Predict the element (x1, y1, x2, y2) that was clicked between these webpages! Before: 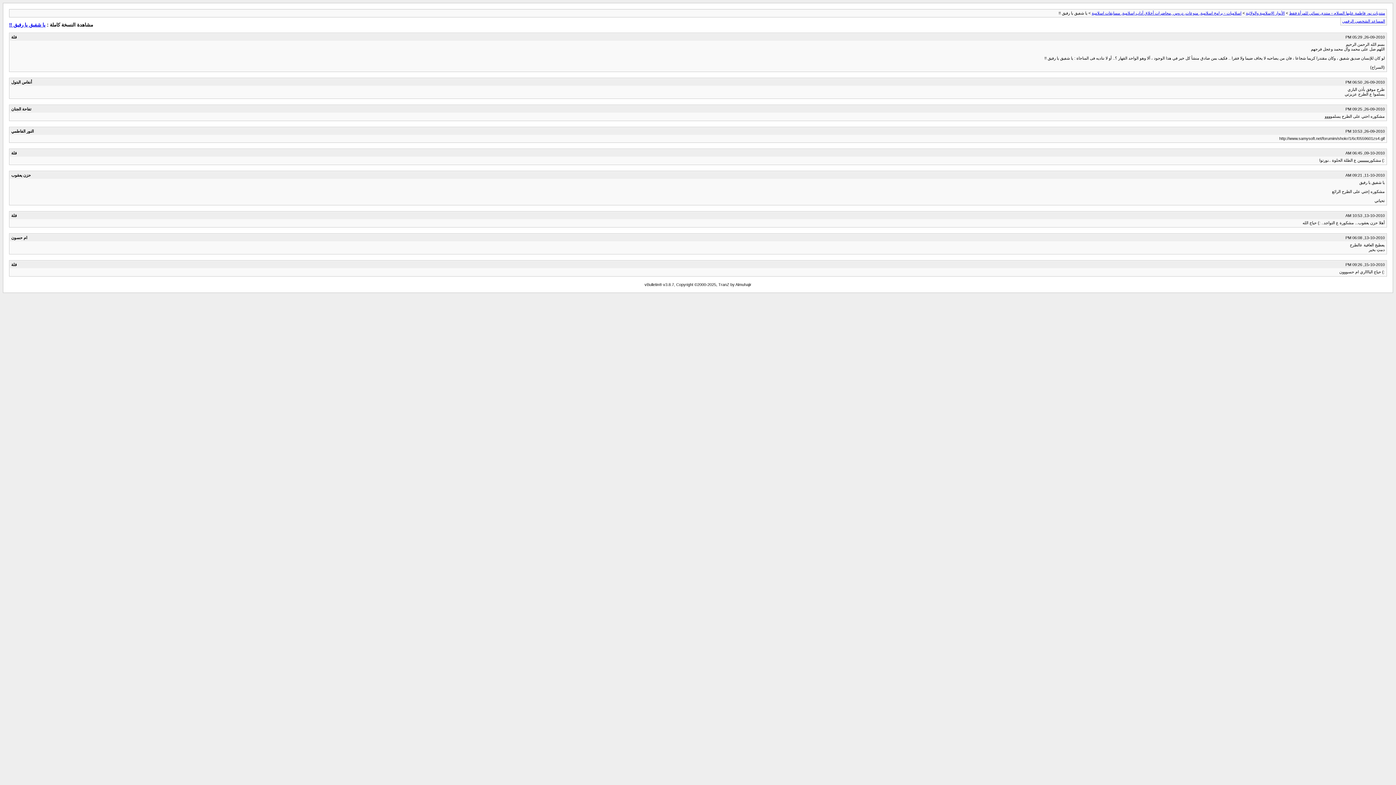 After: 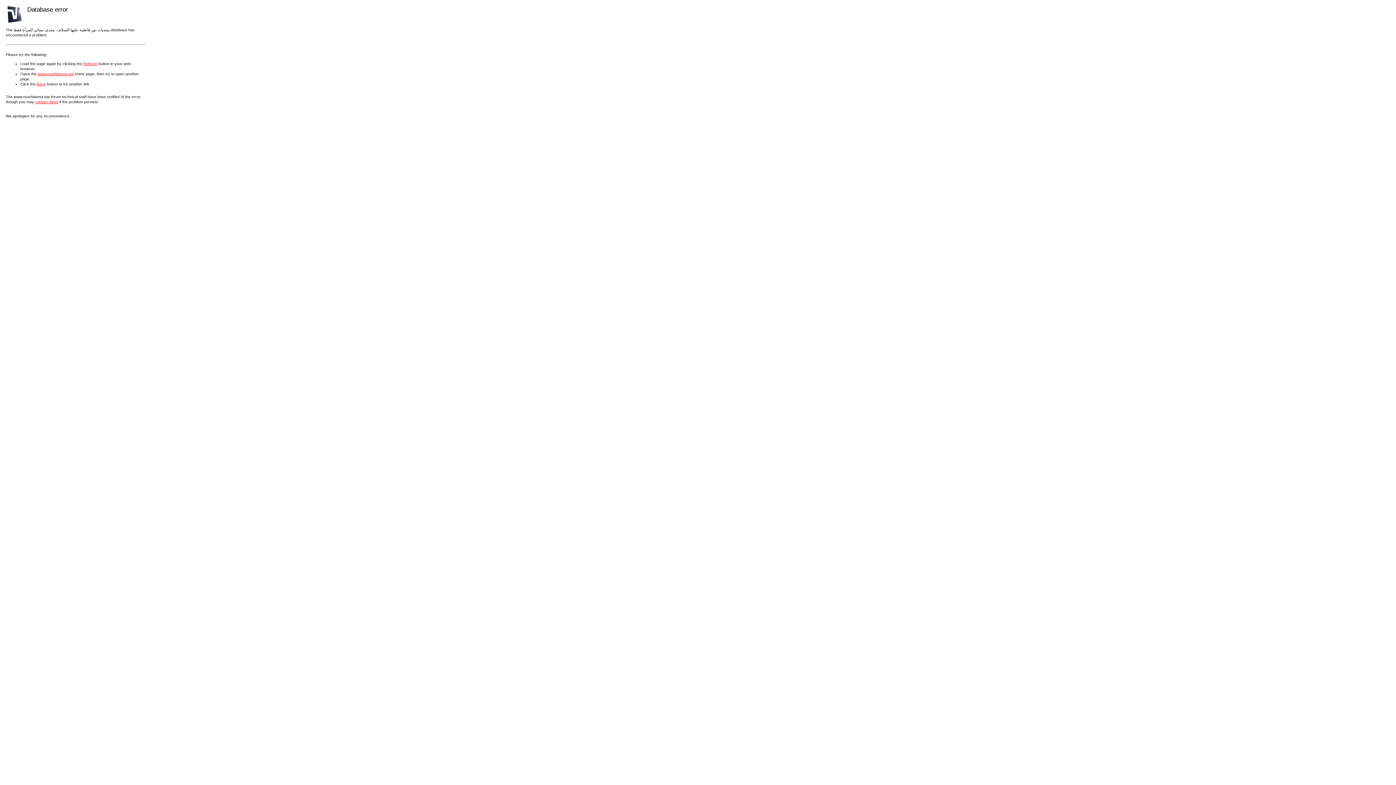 Action: bbox: (1246, 10, 1285, 15) label: الأنوار الإسلامية والولائية